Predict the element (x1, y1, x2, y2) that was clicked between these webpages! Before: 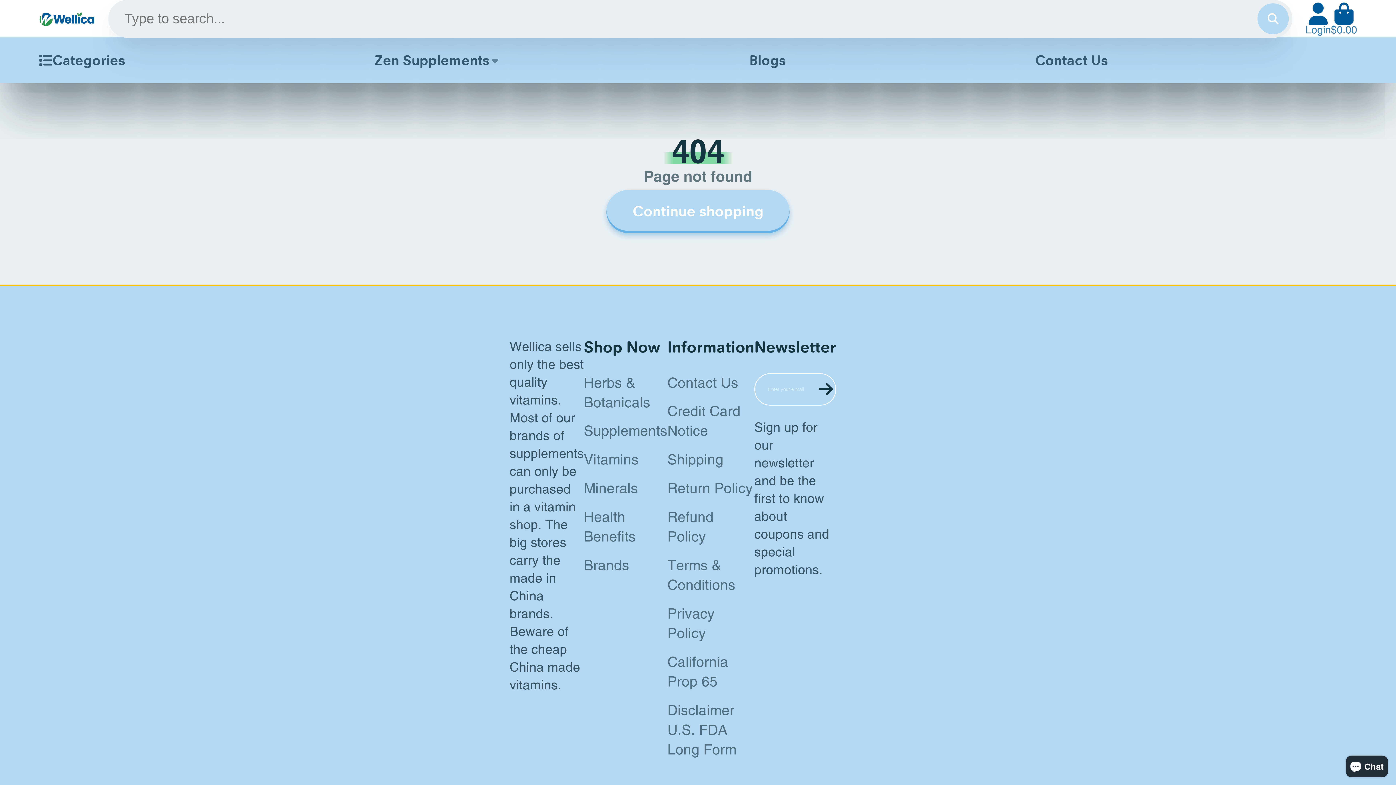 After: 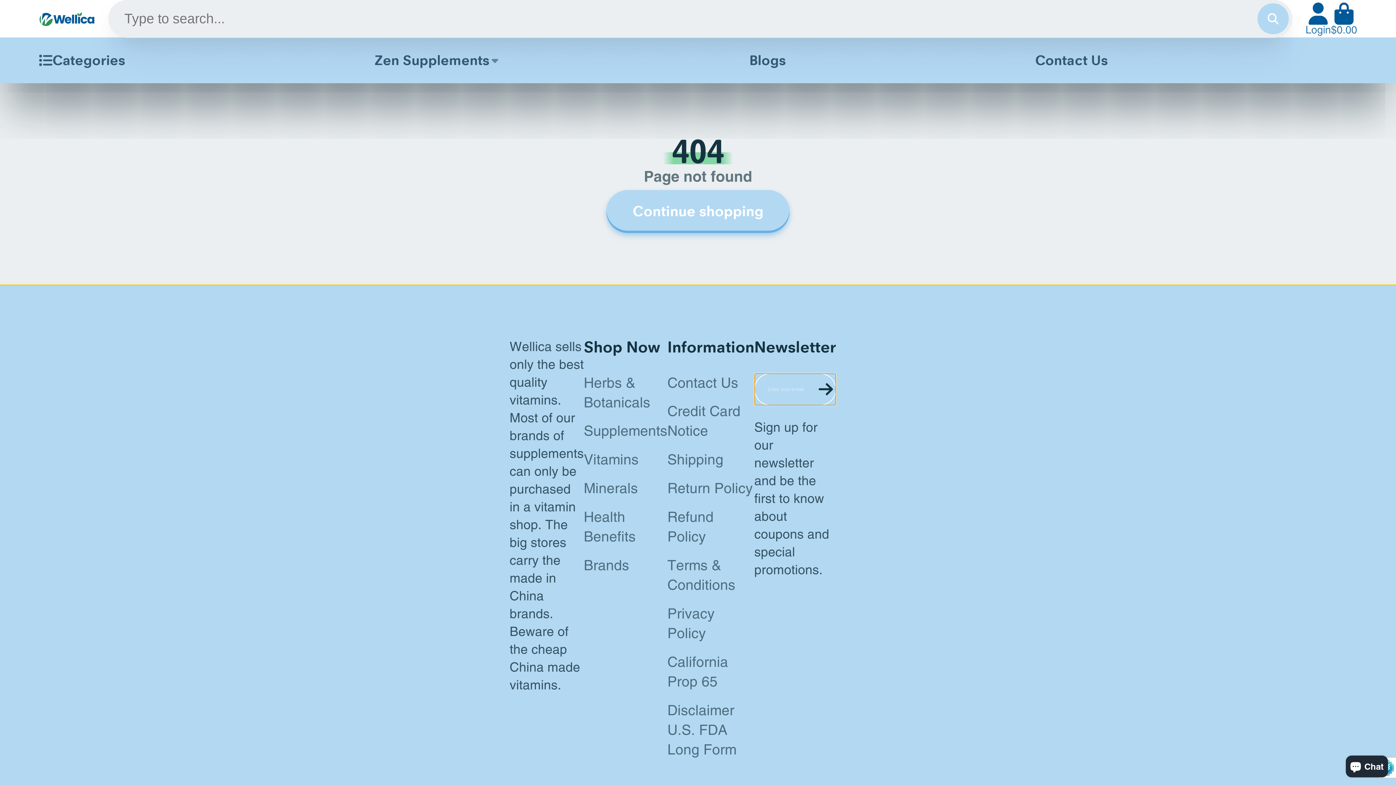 Action: bbox: (815, 373, 836, 405)